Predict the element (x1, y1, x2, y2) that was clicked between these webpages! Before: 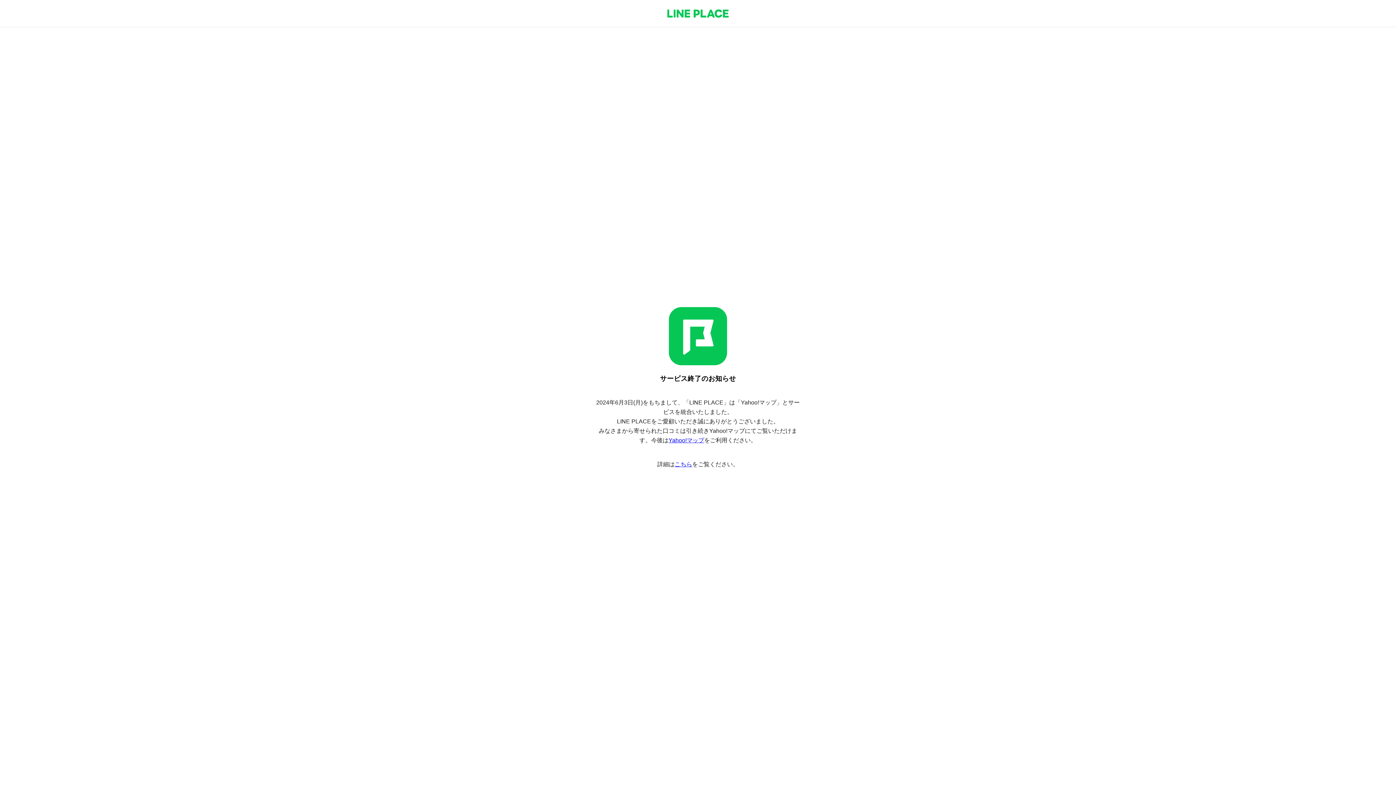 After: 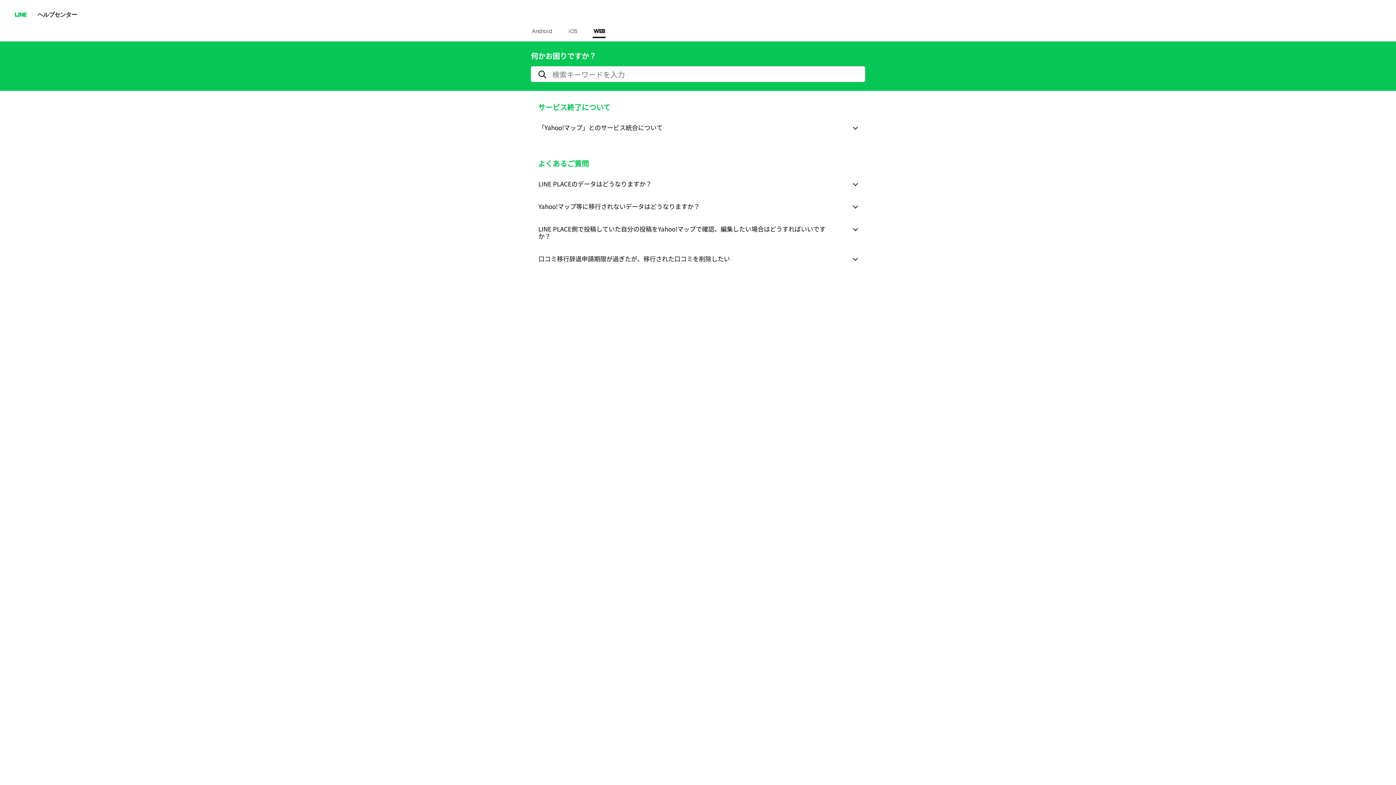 Action: bbox: (674, 461, 692, 467) label: こちら